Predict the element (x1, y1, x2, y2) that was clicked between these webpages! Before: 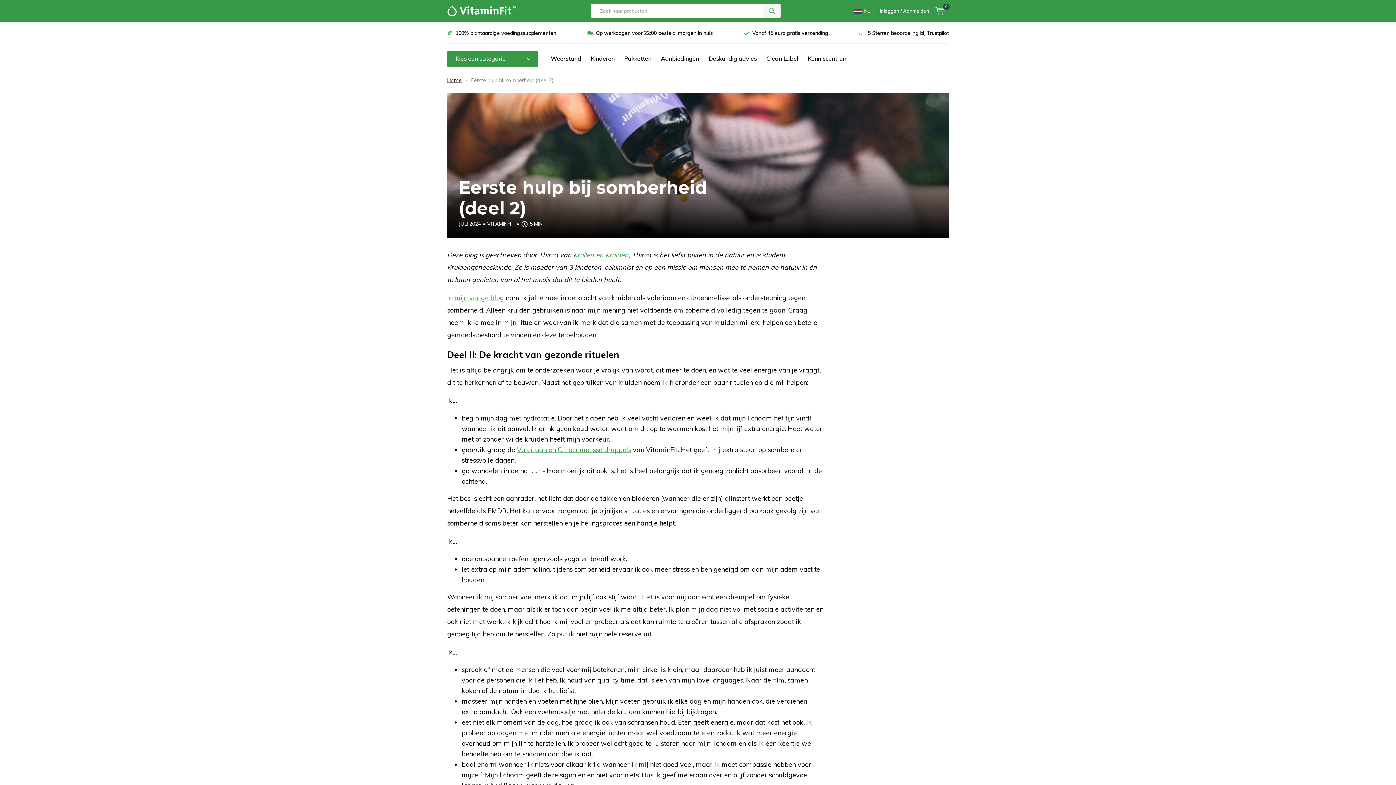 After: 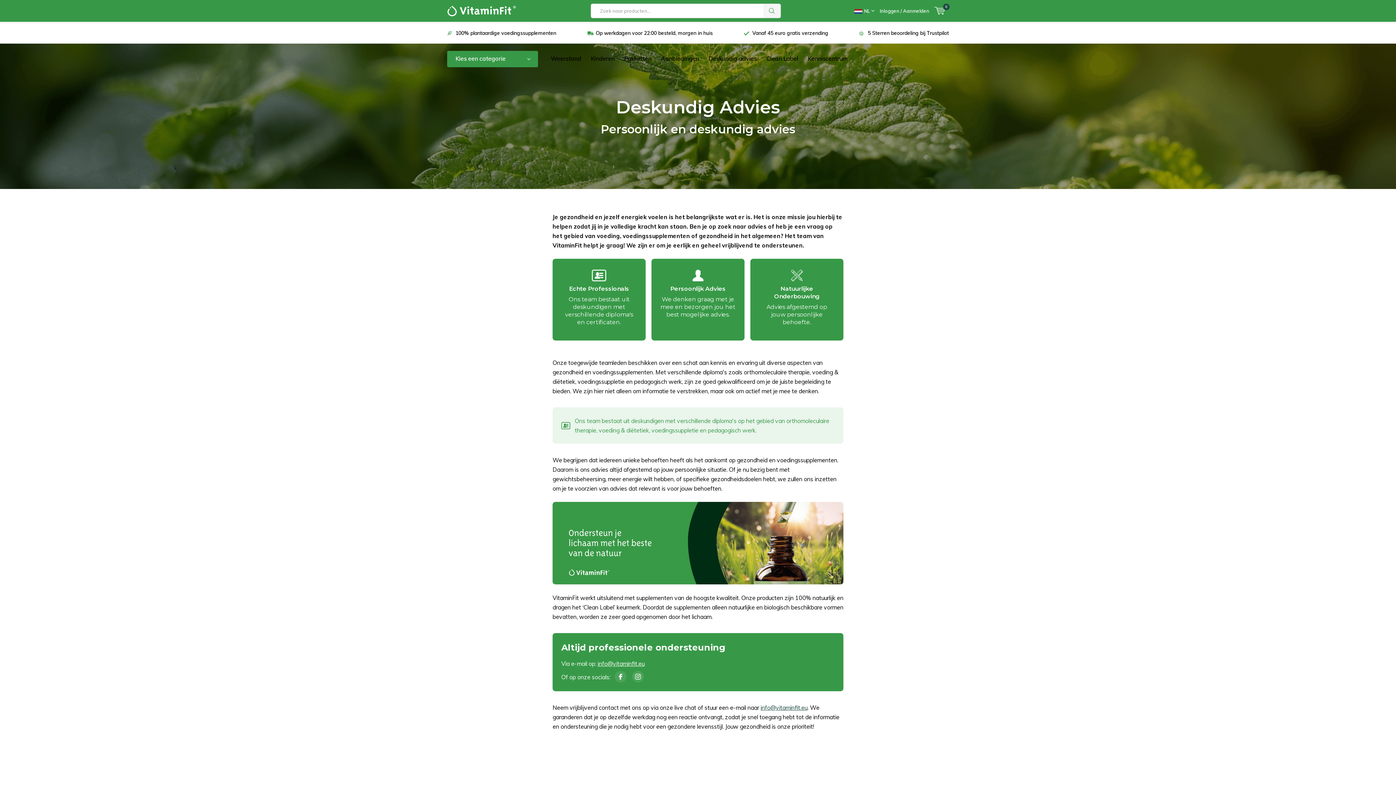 Action: label: Deskundig advies bbox: (705, 50, 760, 67)